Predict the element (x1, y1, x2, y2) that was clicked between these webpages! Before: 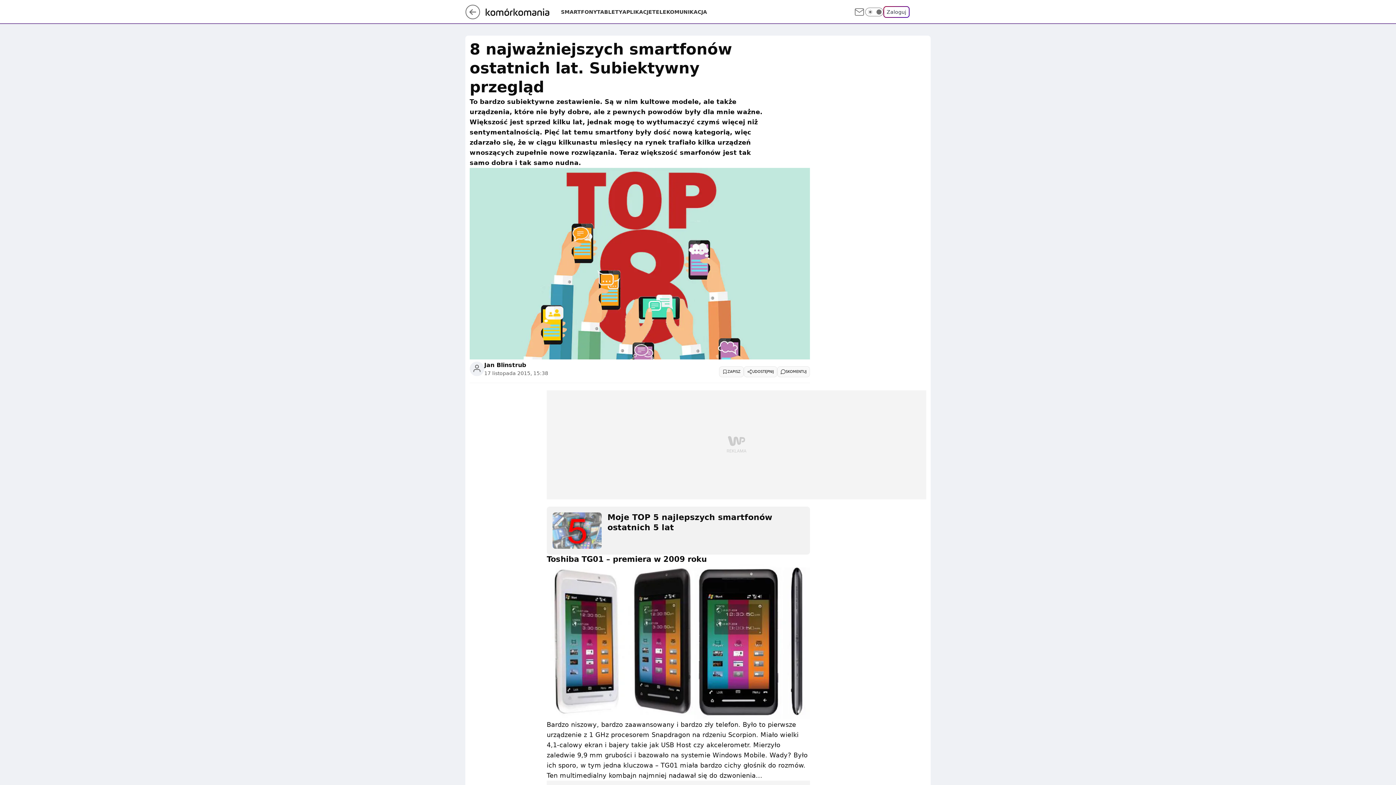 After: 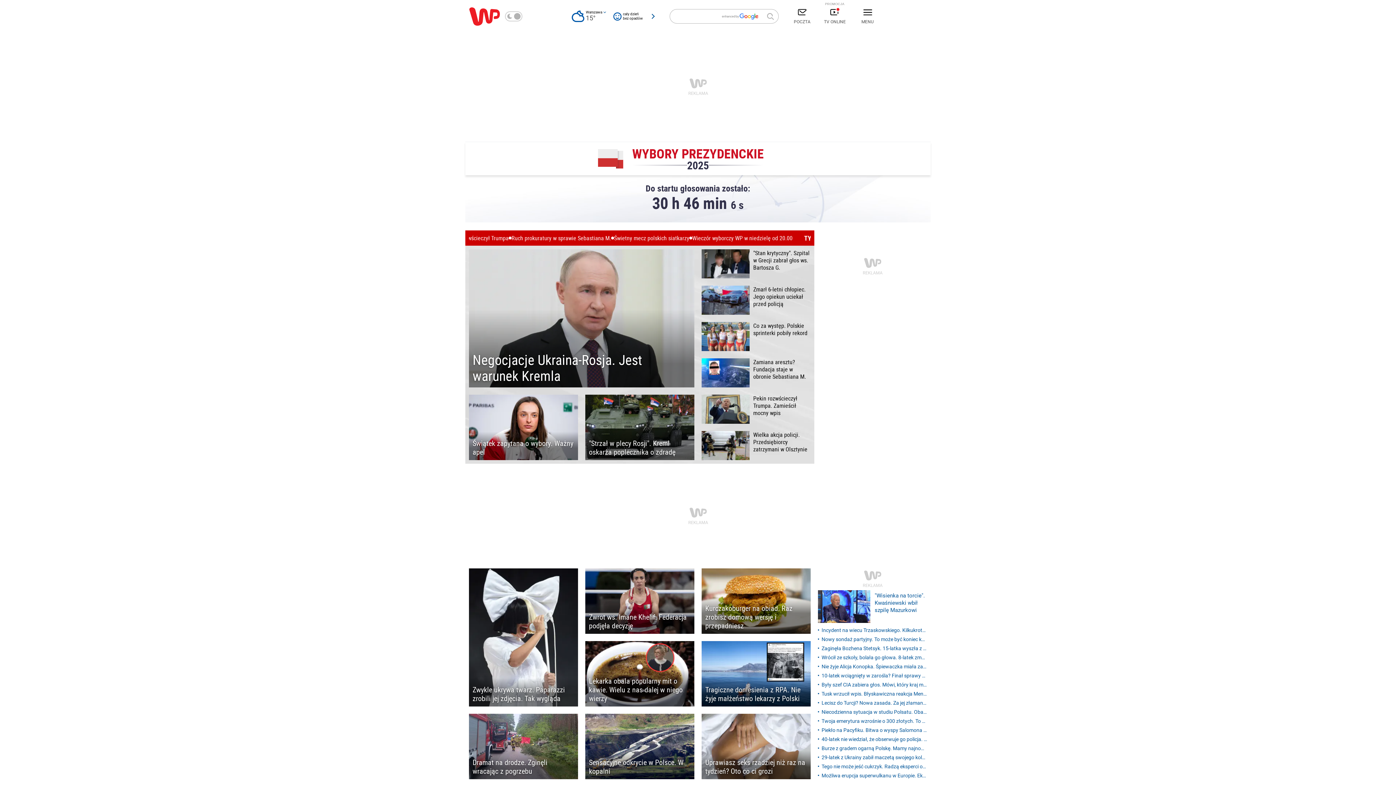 Action: bbox: (465, 13, 480, 20)